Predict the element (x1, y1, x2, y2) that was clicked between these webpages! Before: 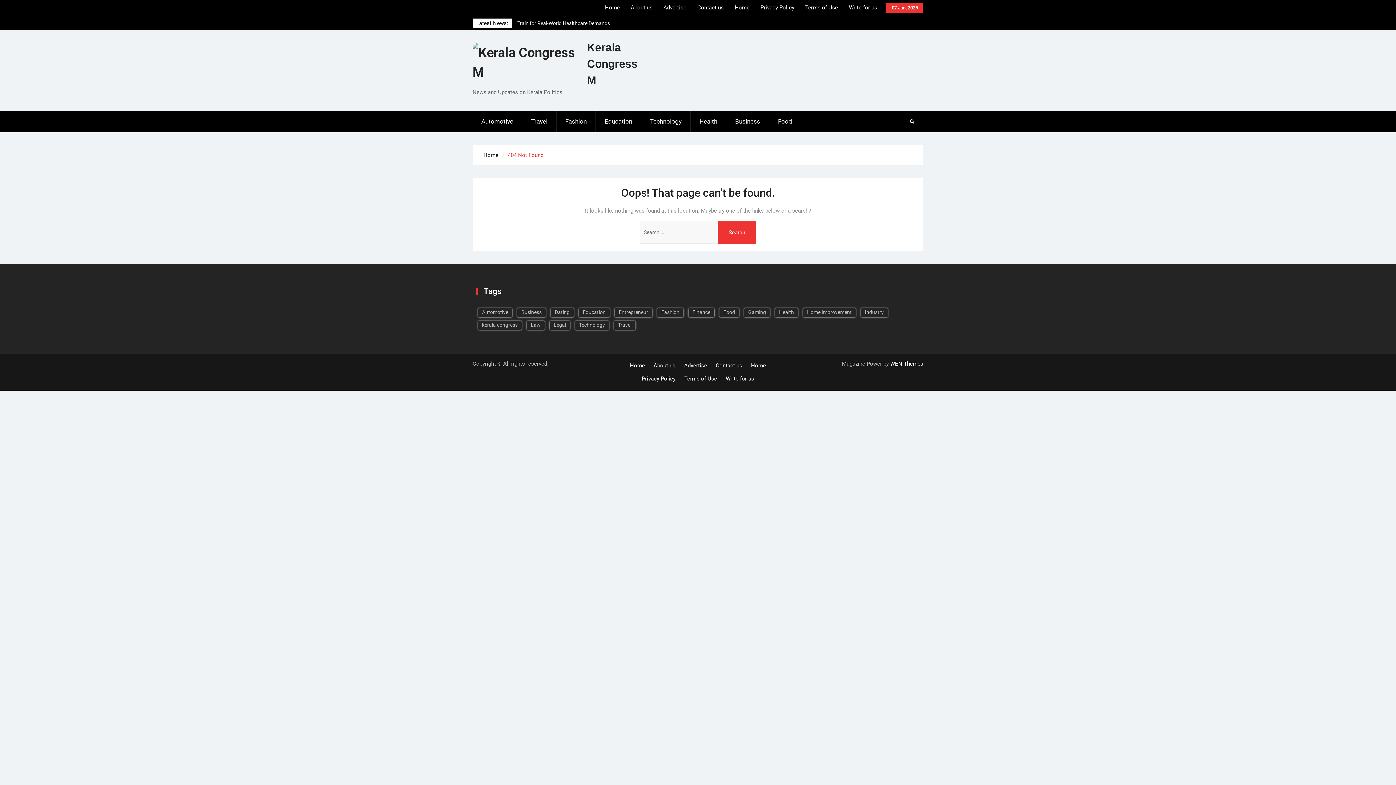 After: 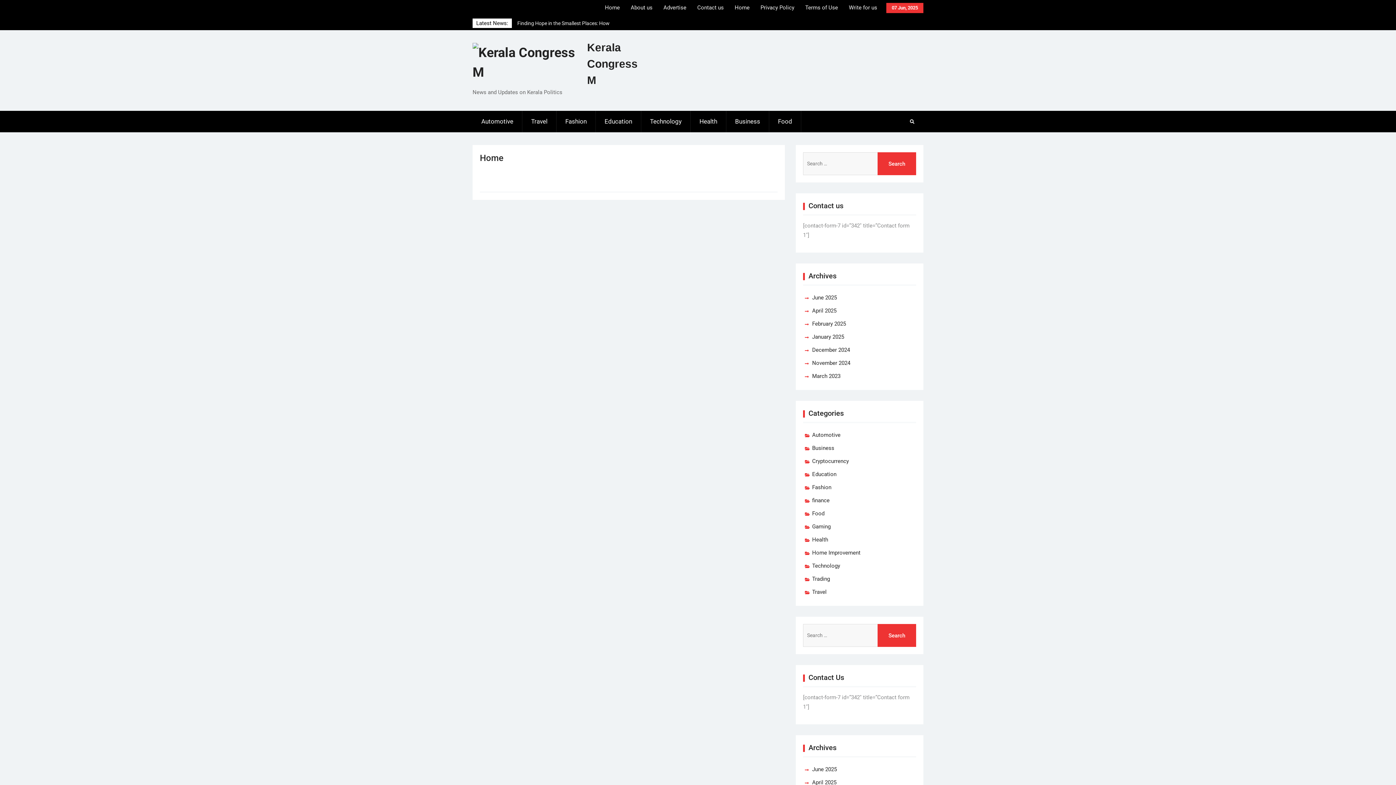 Action: bbox: (729, 0, 755, 15) label: Home